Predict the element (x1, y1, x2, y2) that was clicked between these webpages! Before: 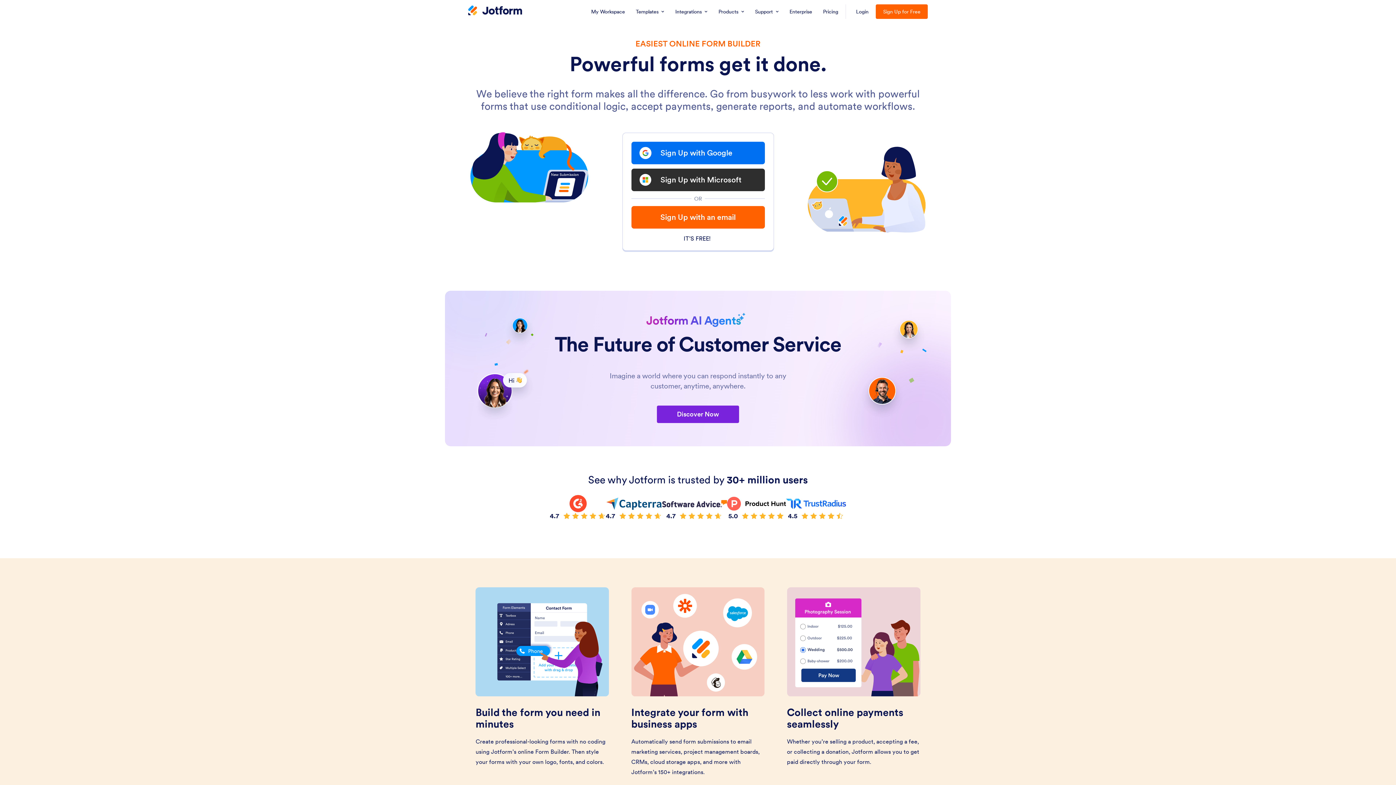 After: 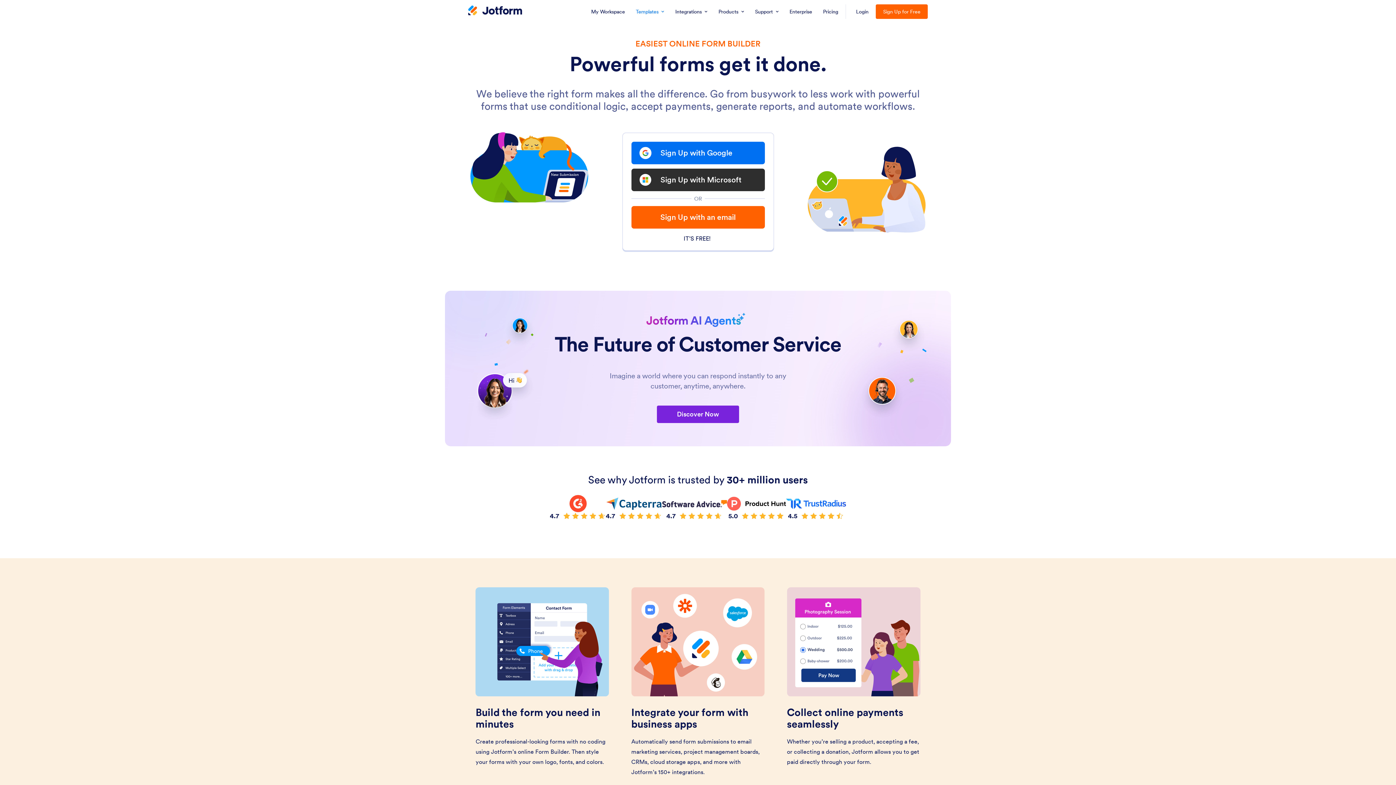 Action: bbox: (631, 0, 668, 23) label: Templates